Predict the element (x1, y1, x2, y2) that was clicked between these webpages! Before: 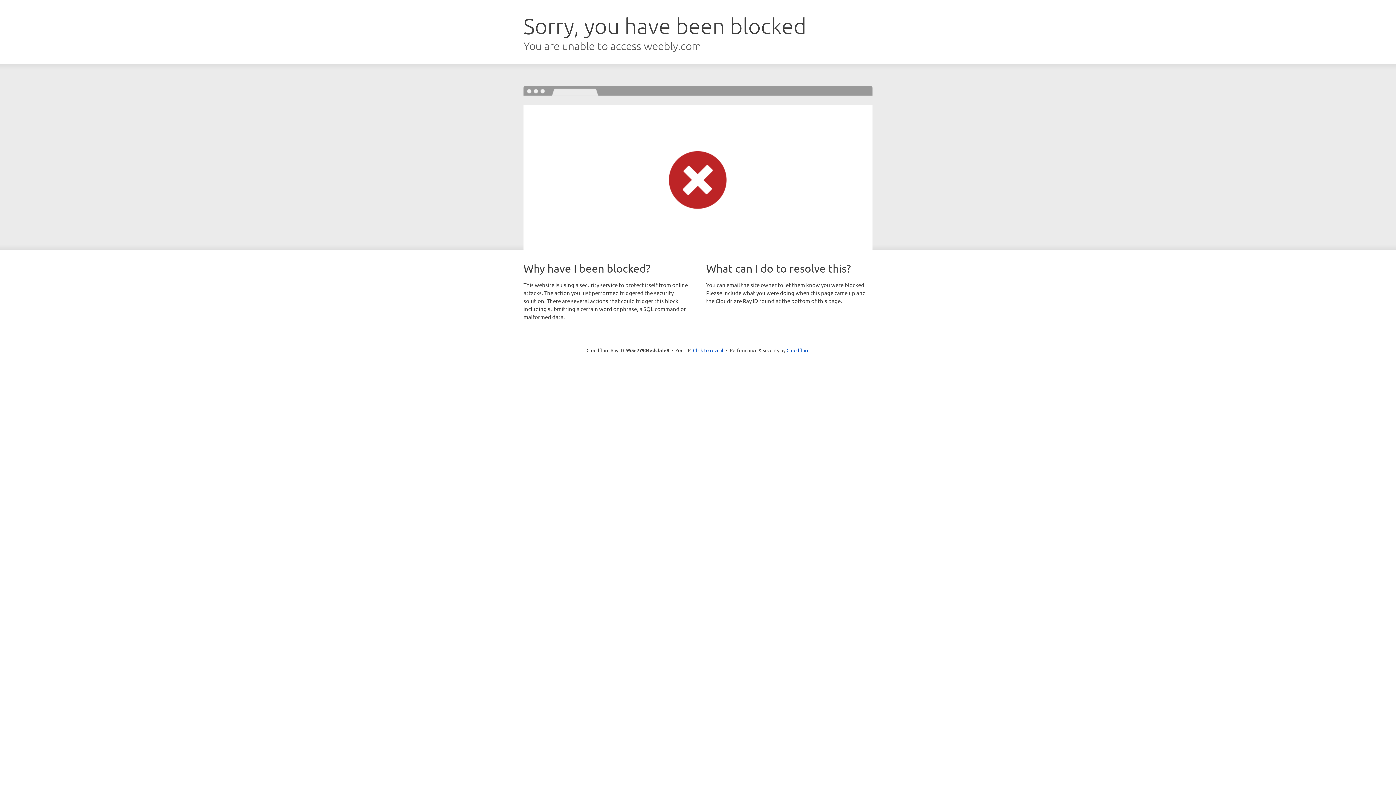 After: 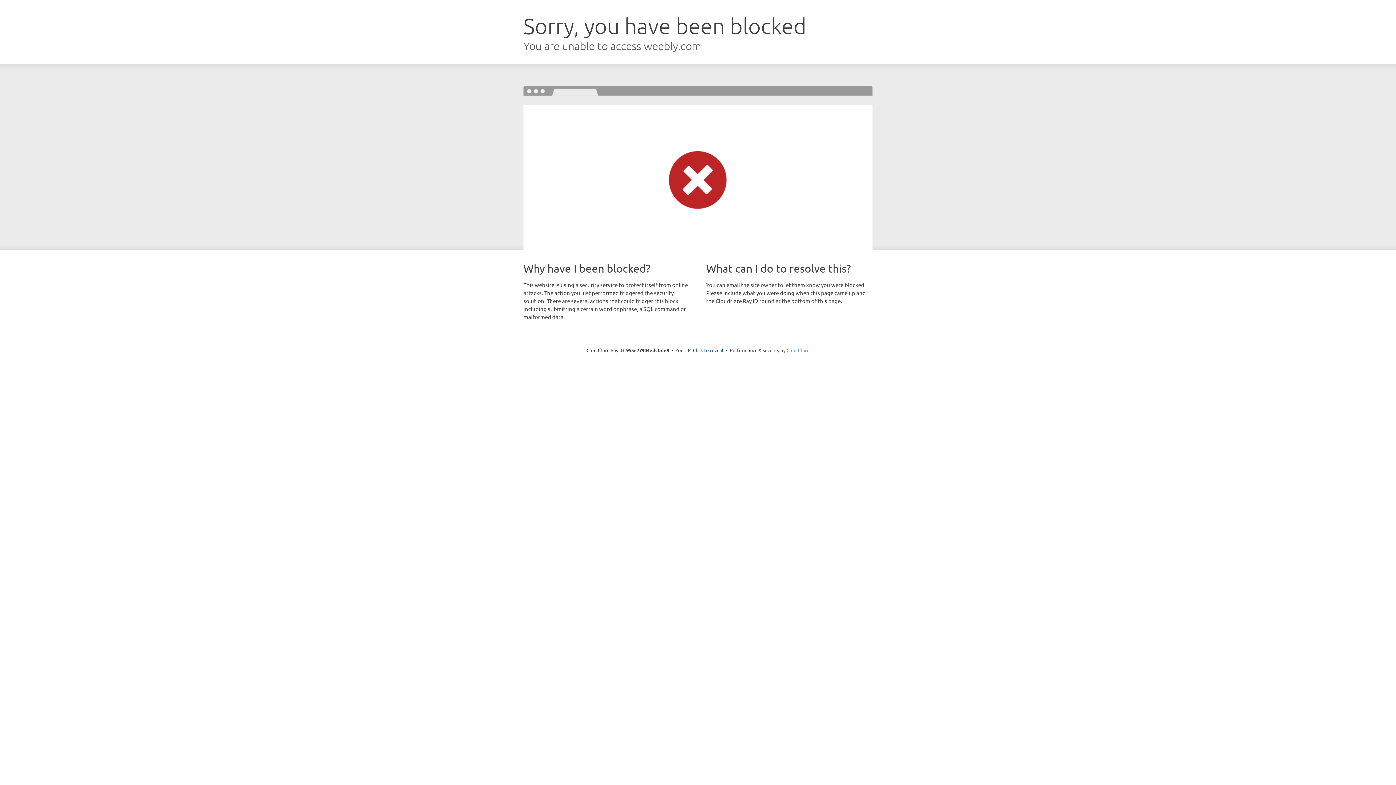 Action: label: Cloudflare bbox: (786, 347, 809, 353)